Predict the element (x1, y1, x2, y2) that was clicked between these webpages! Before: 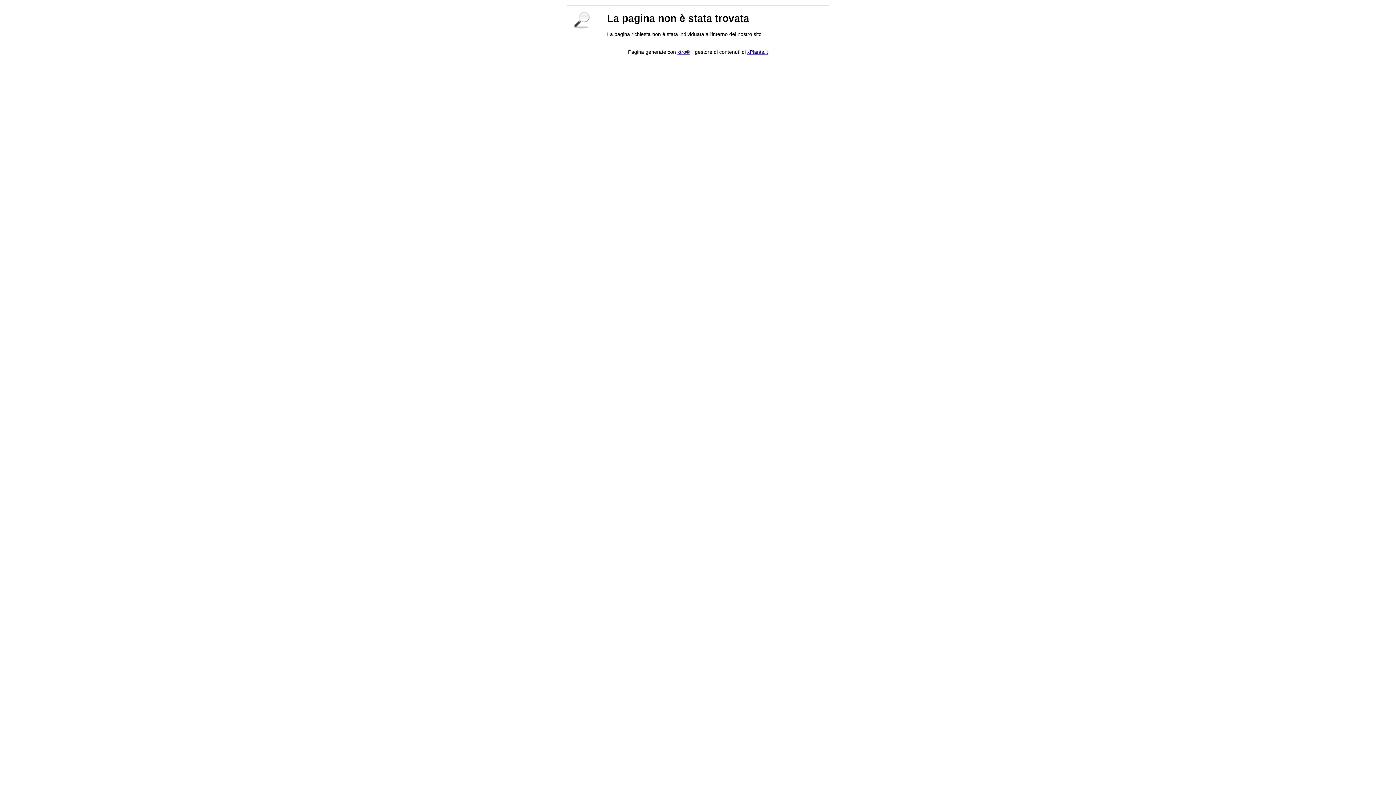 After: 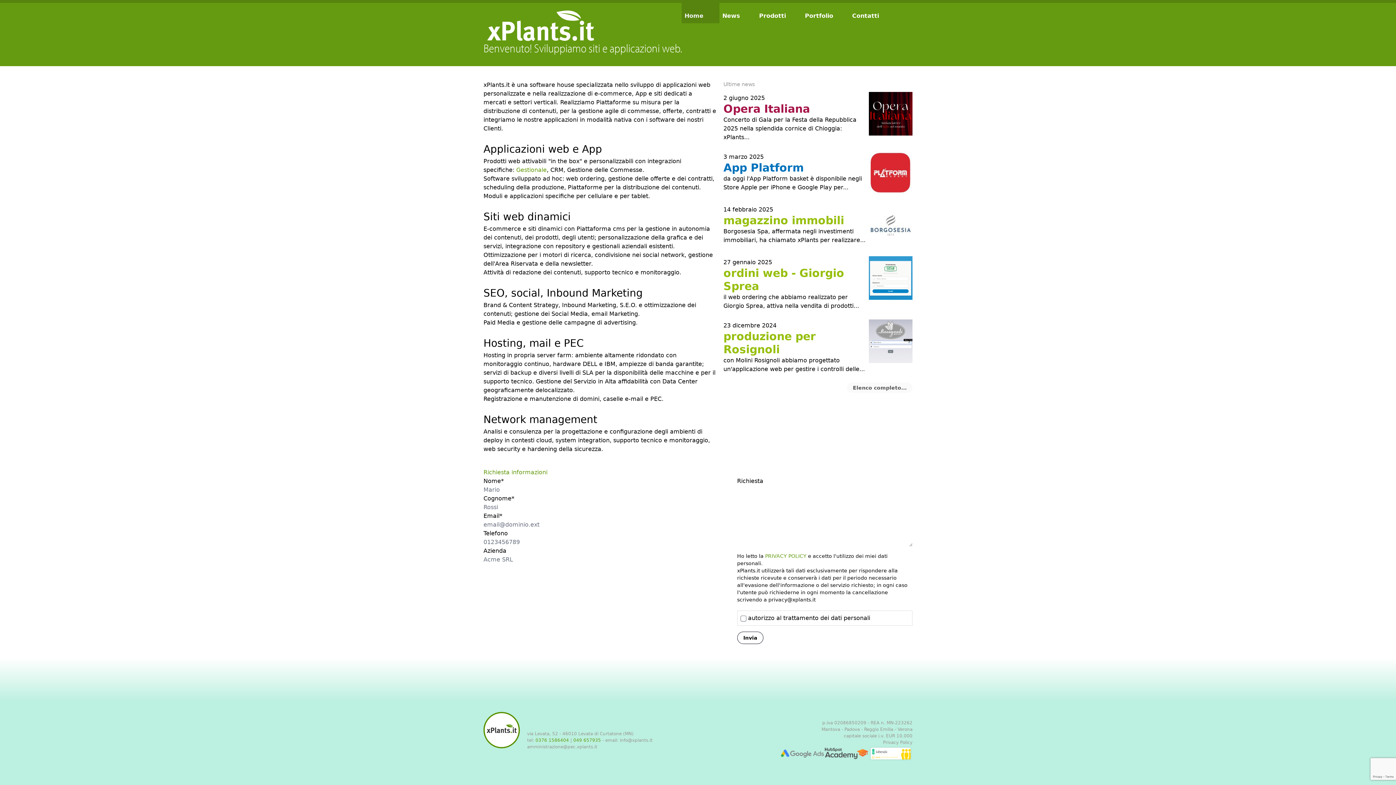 Action: bbox: (747, 48, 768, 54) label: xPlants.it